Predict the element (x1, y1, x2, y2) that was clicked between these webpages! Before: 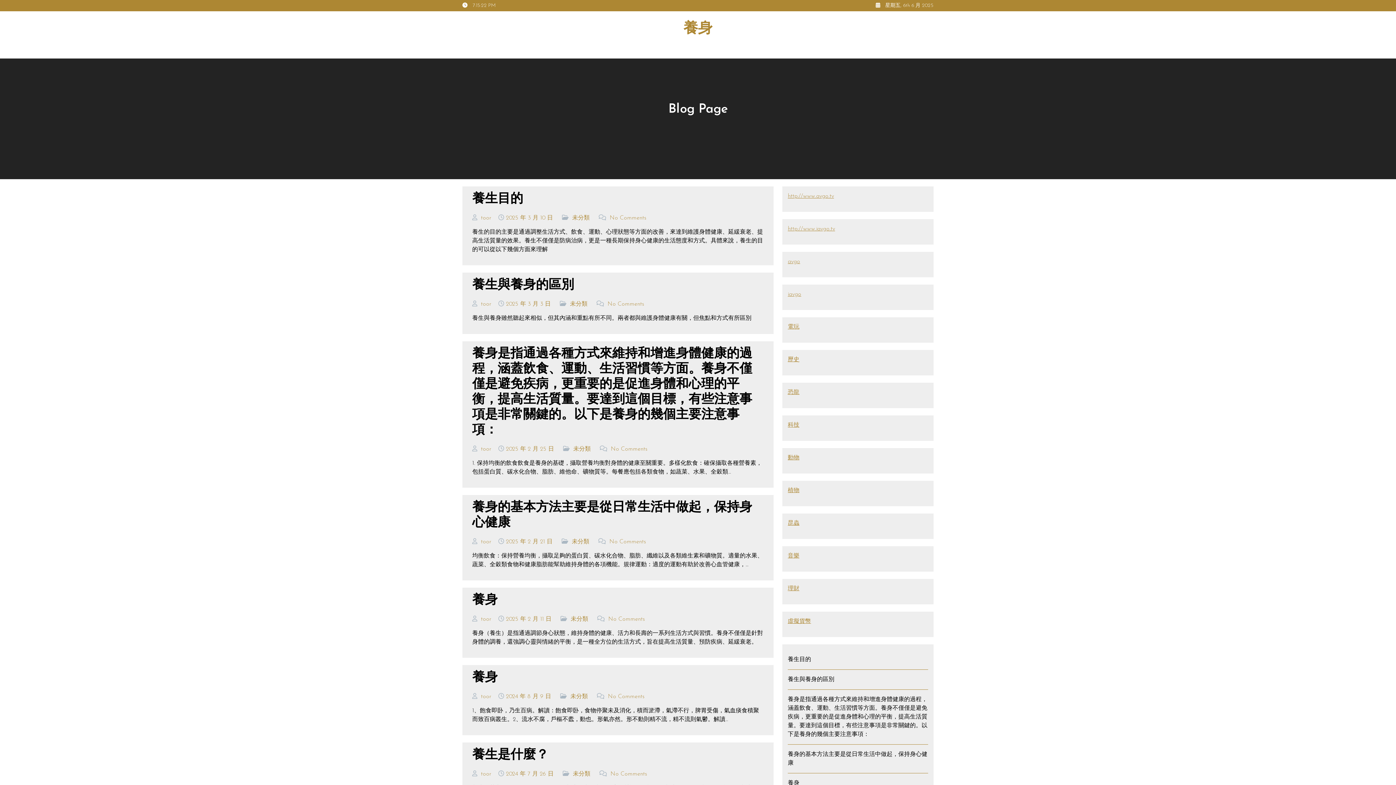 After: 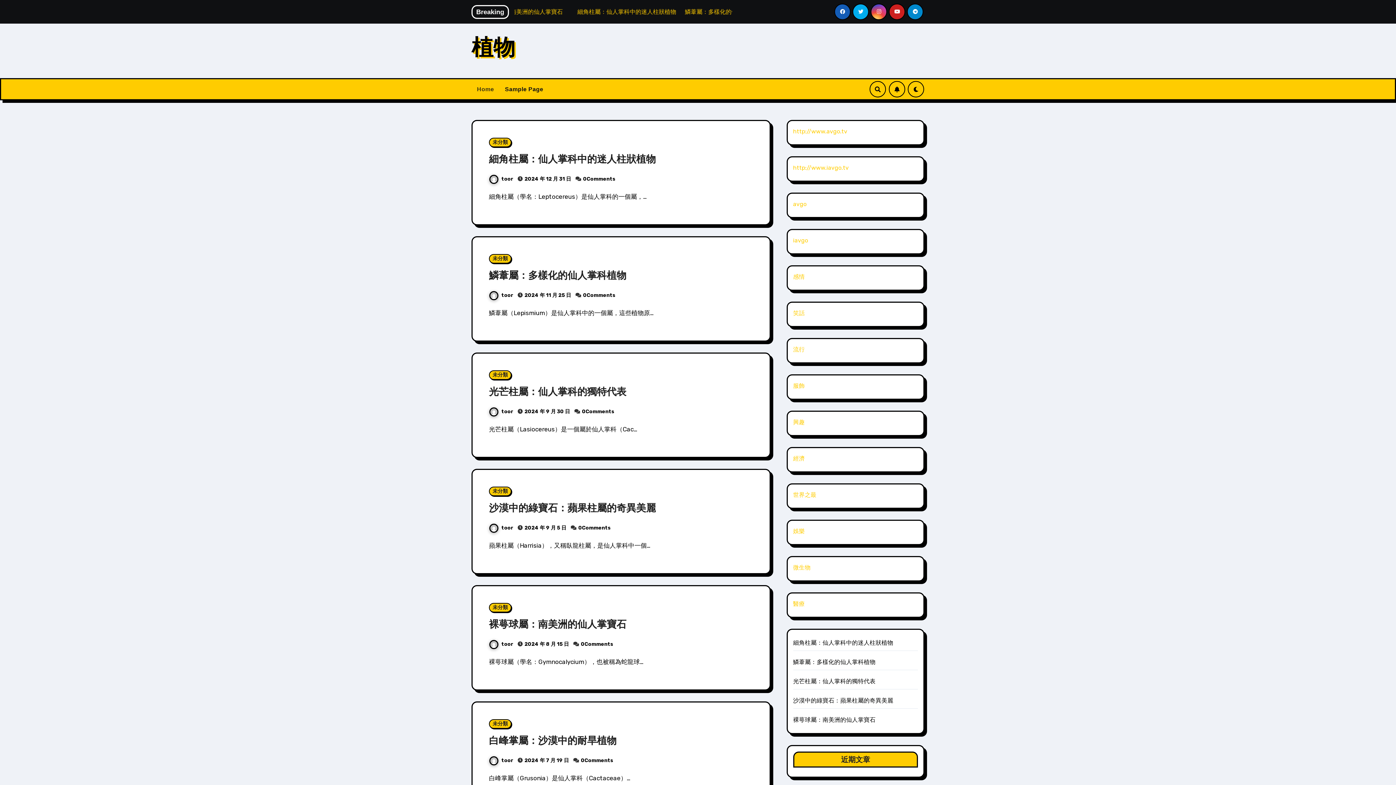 Action: label: 植物 bbox: (788, 488, 799, 493)